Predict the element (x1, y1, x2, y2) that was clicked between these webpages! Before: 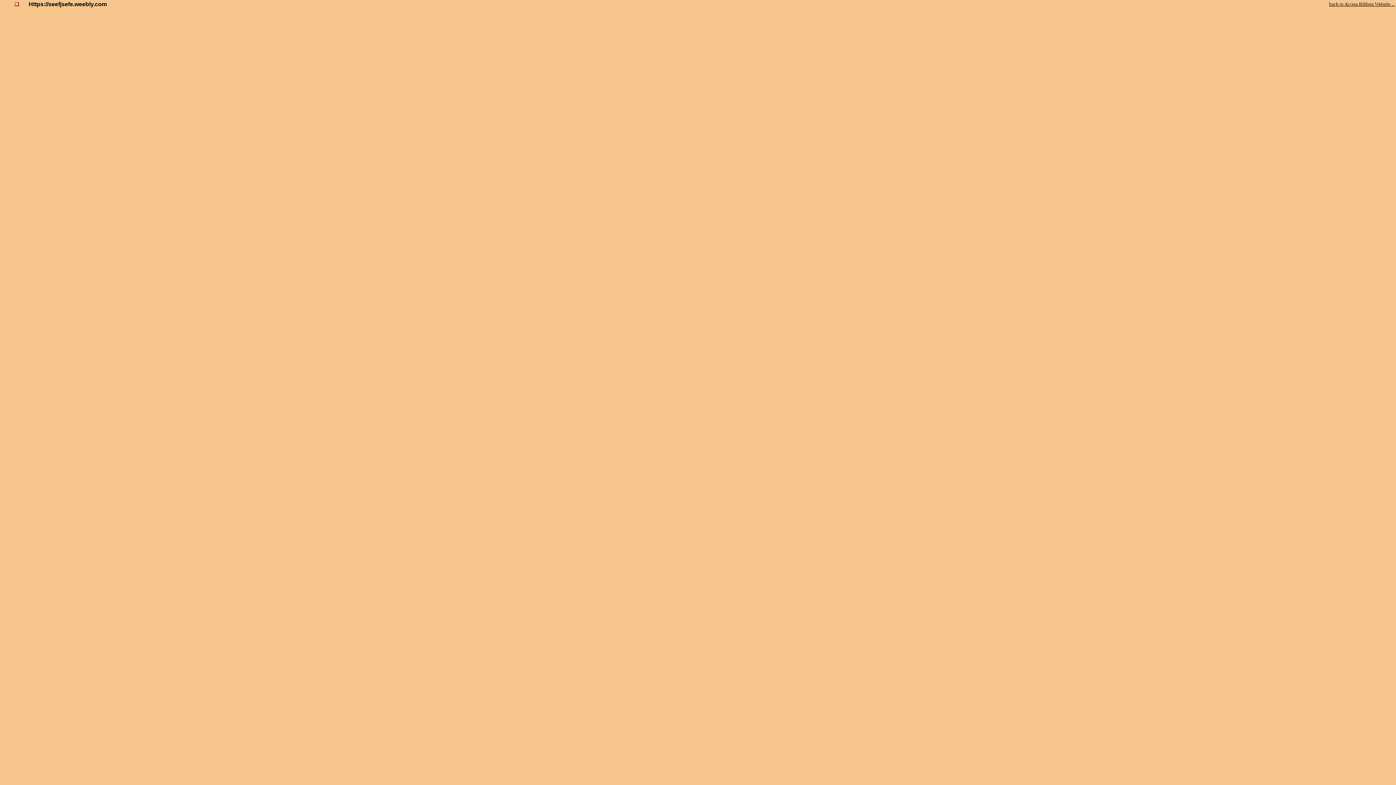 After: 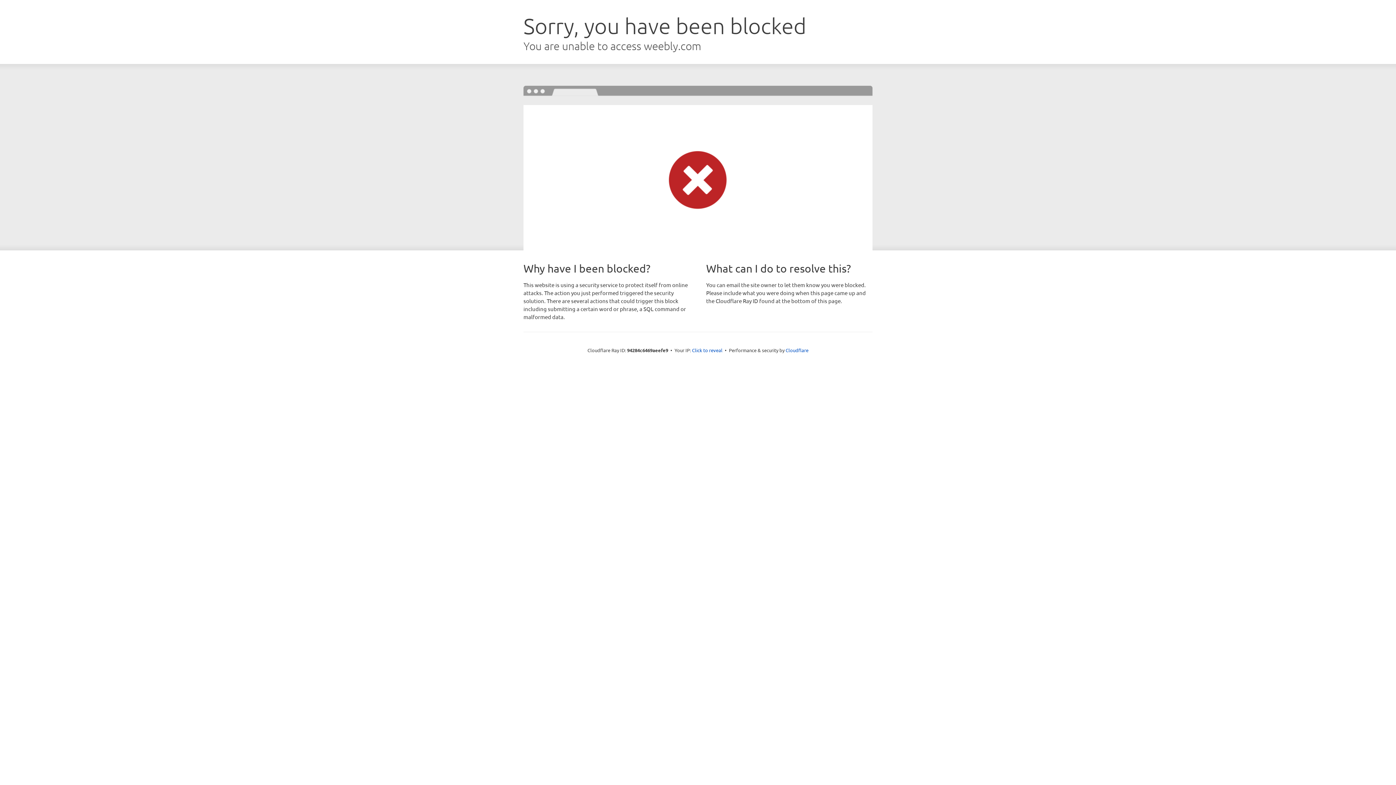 Action: bbox: (14, 1, 18, 7)